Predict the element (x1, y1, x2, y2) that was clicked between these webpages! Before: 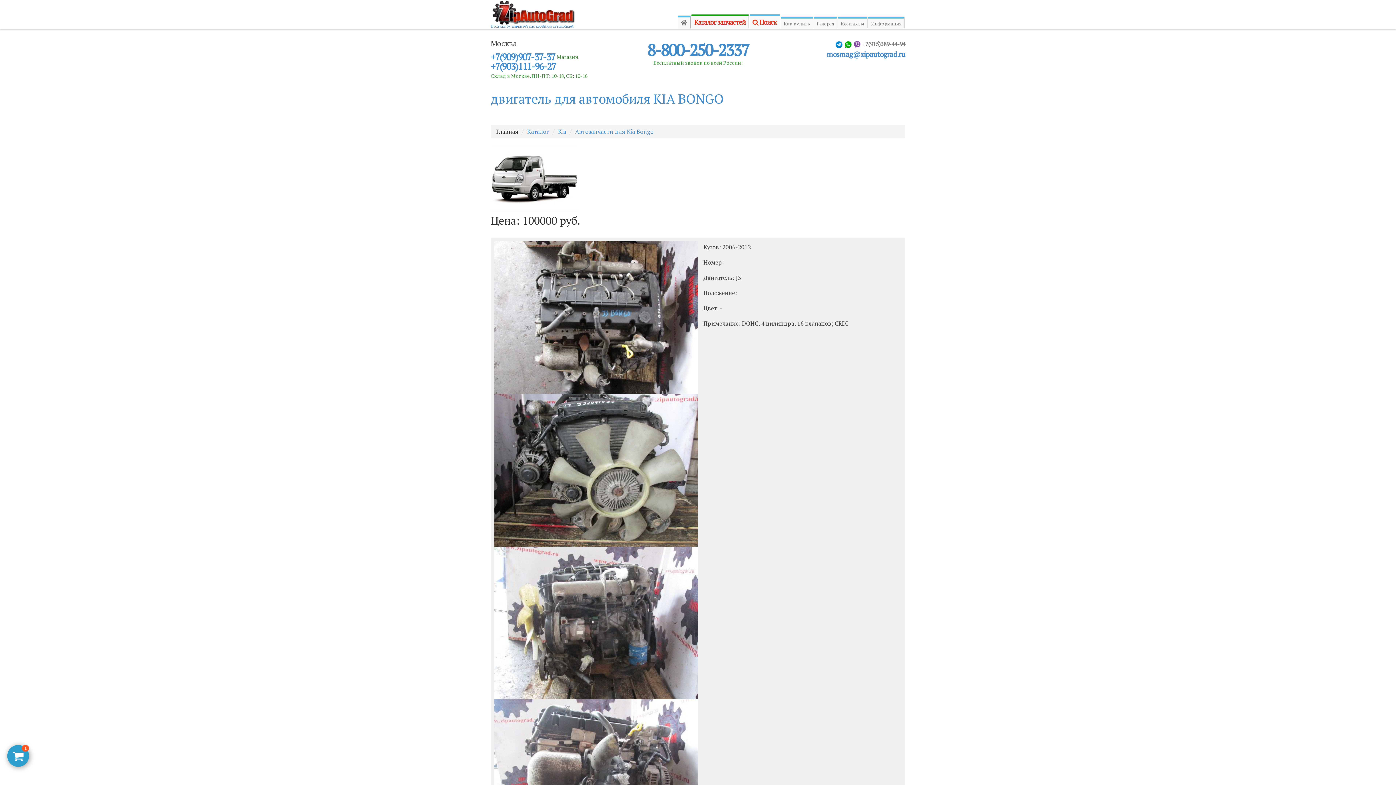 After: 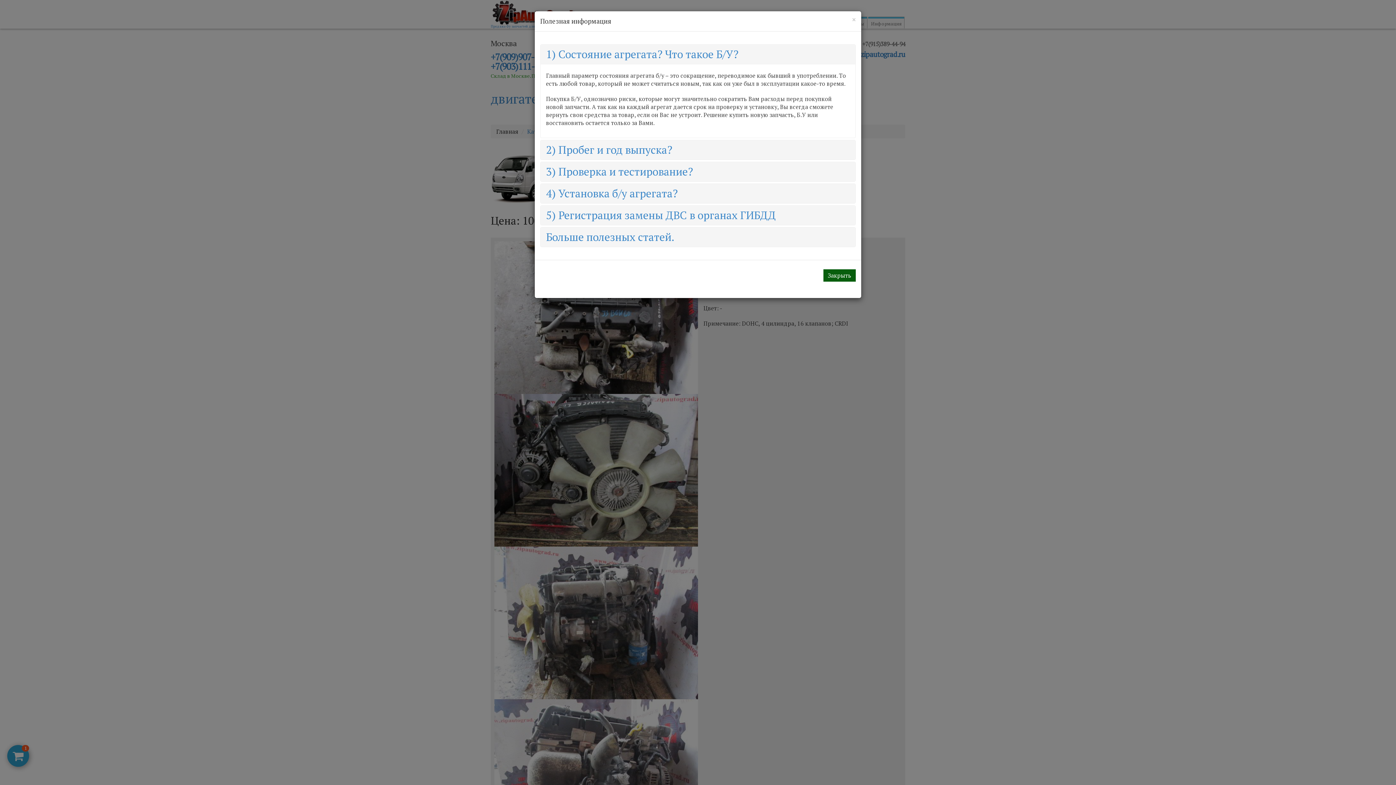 Action: bbox: (868, 17, 904, 28) label: Информация